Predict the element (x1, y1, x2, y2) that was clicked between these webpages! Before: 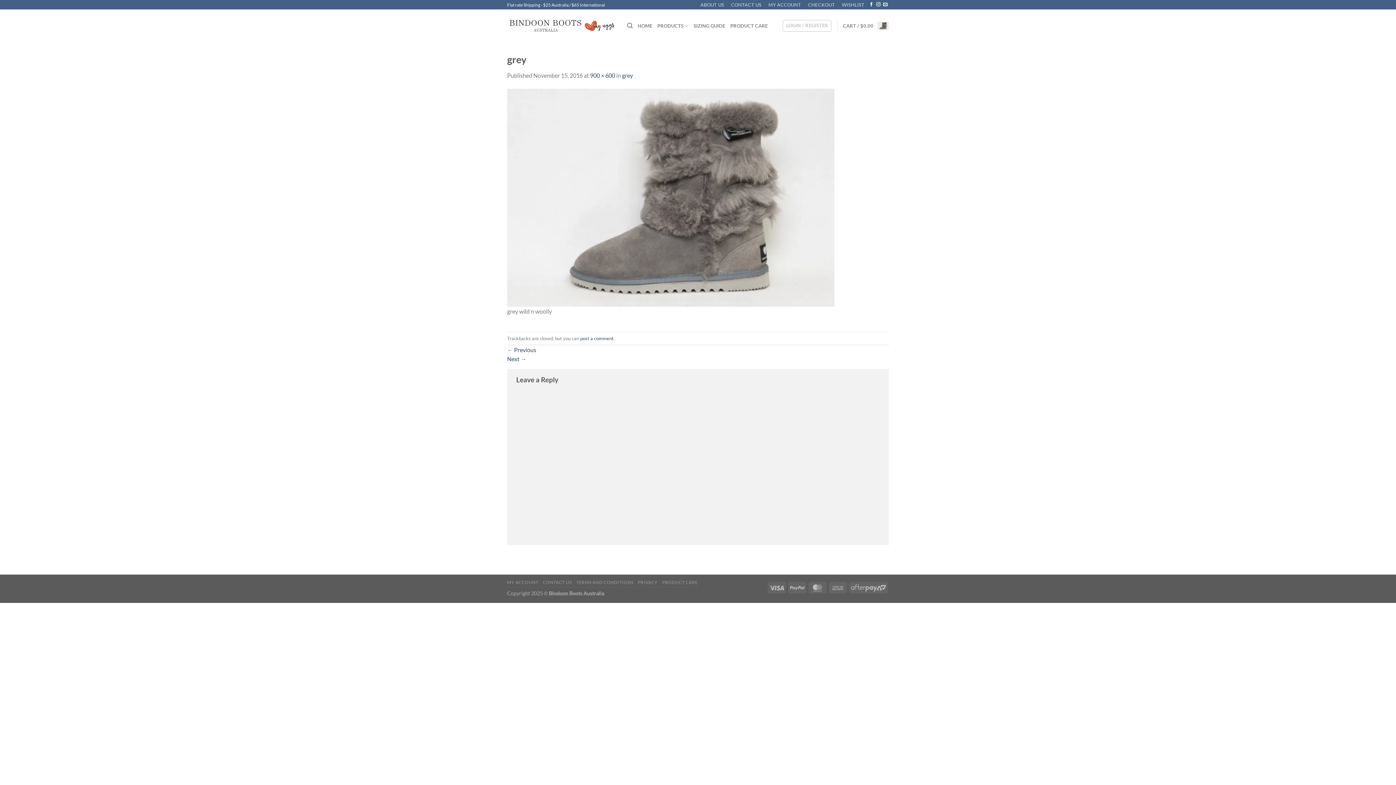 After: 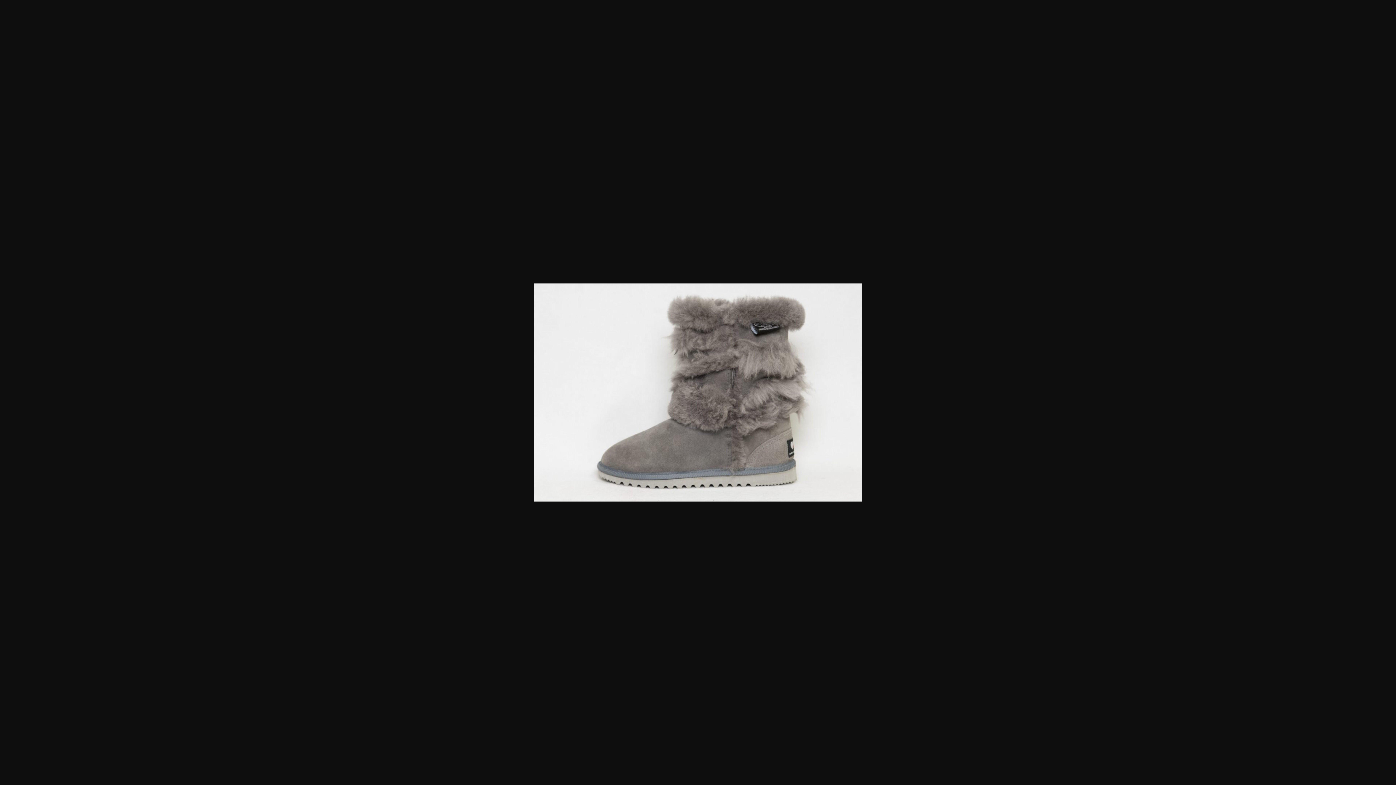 Action: bbox: (590, 71, 615, 78) label: 900 × 600